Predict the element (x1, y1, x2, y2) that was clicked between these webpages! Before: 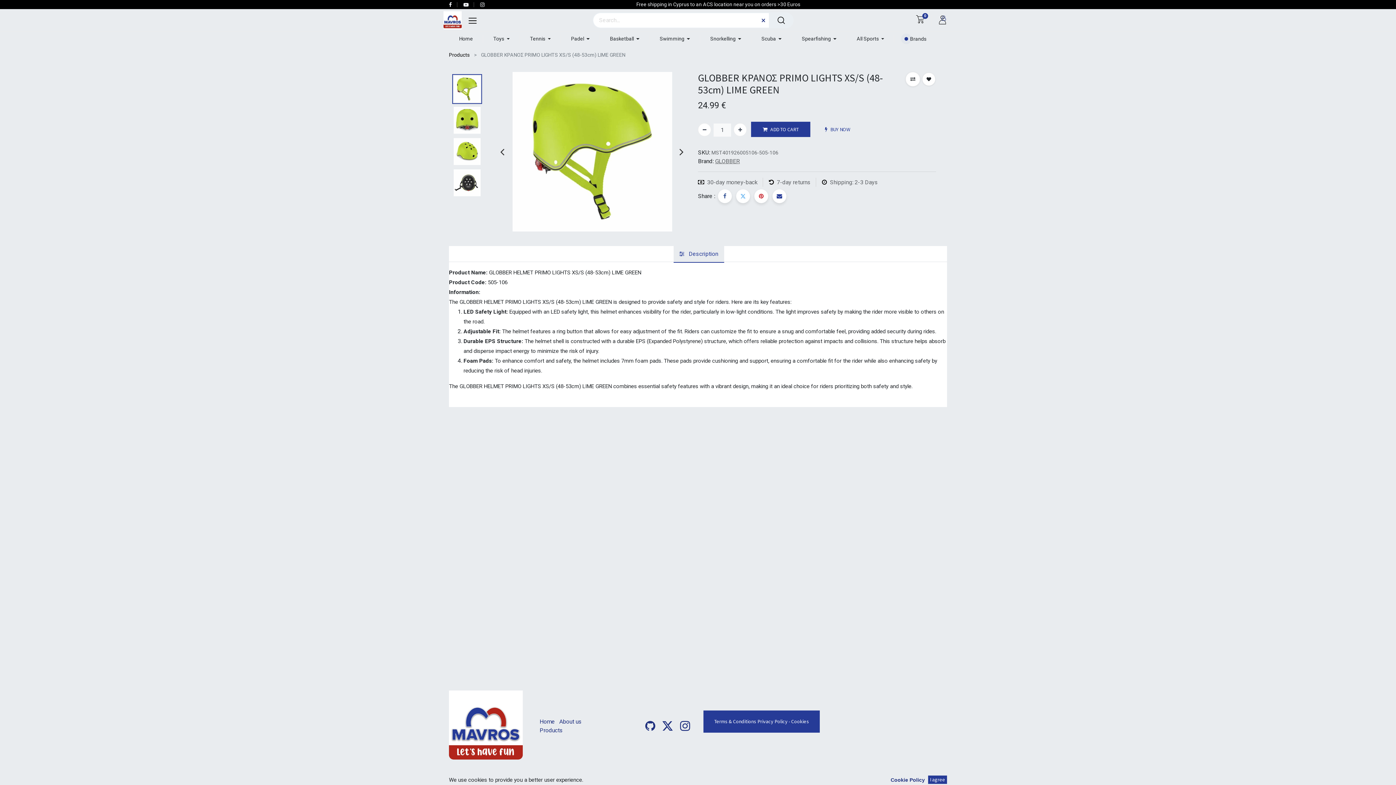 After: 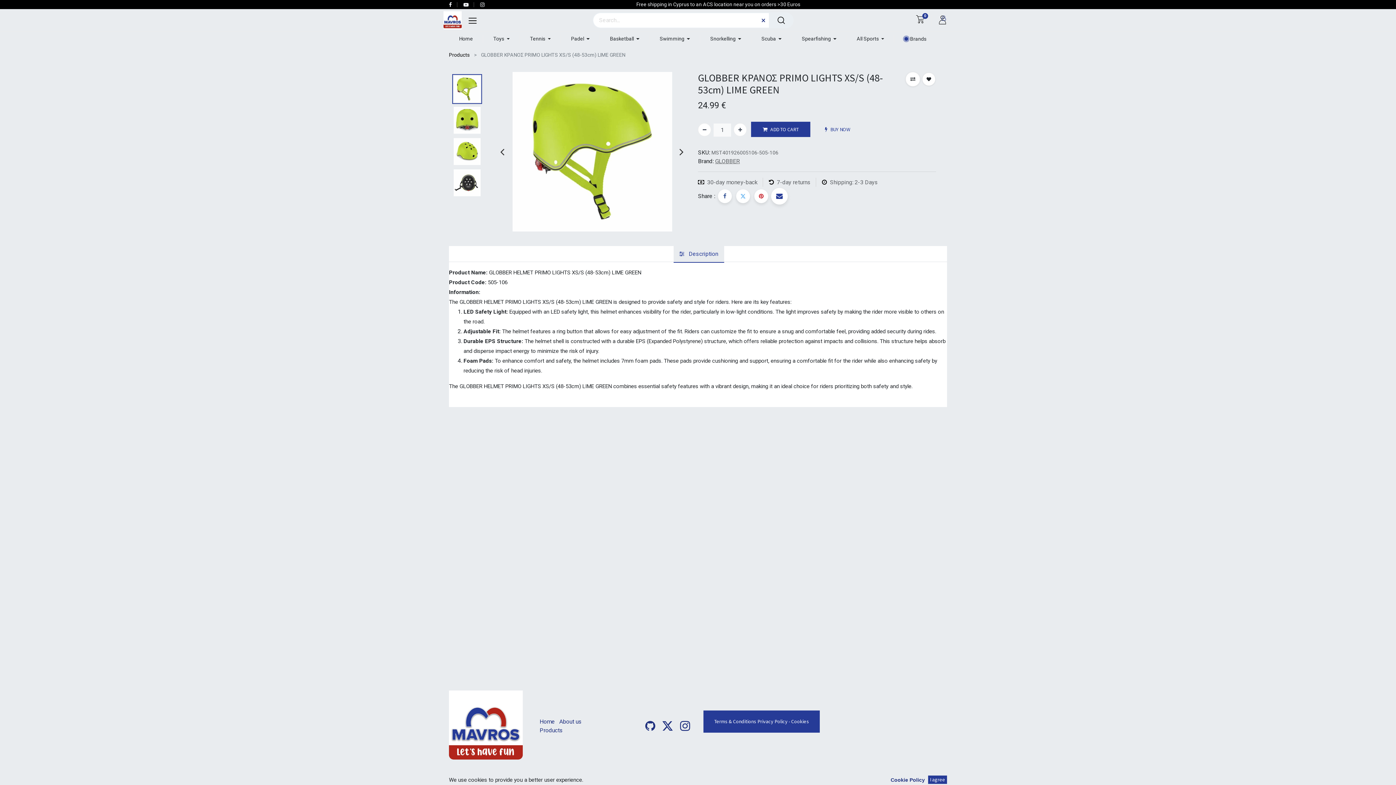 Action: bbox: (772, 189, 786, 203)